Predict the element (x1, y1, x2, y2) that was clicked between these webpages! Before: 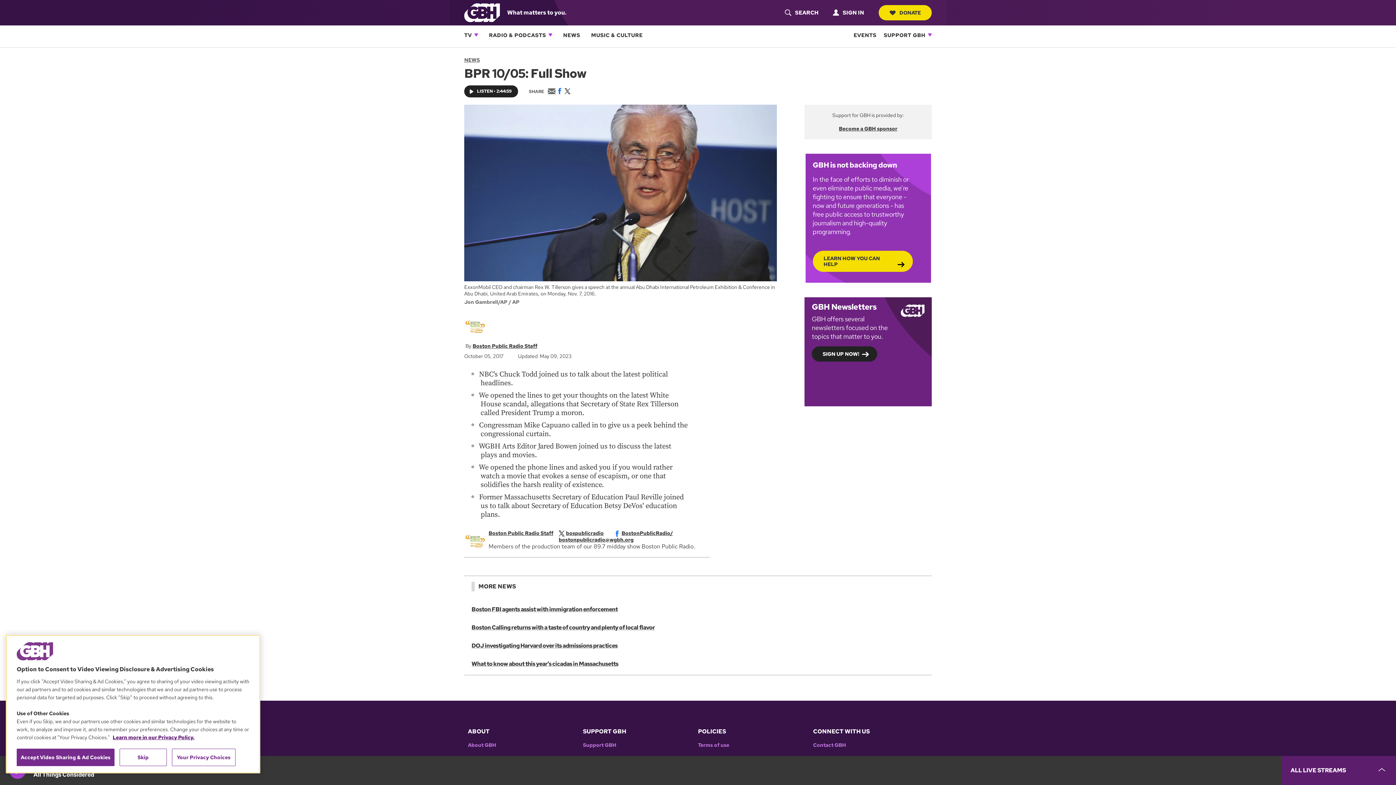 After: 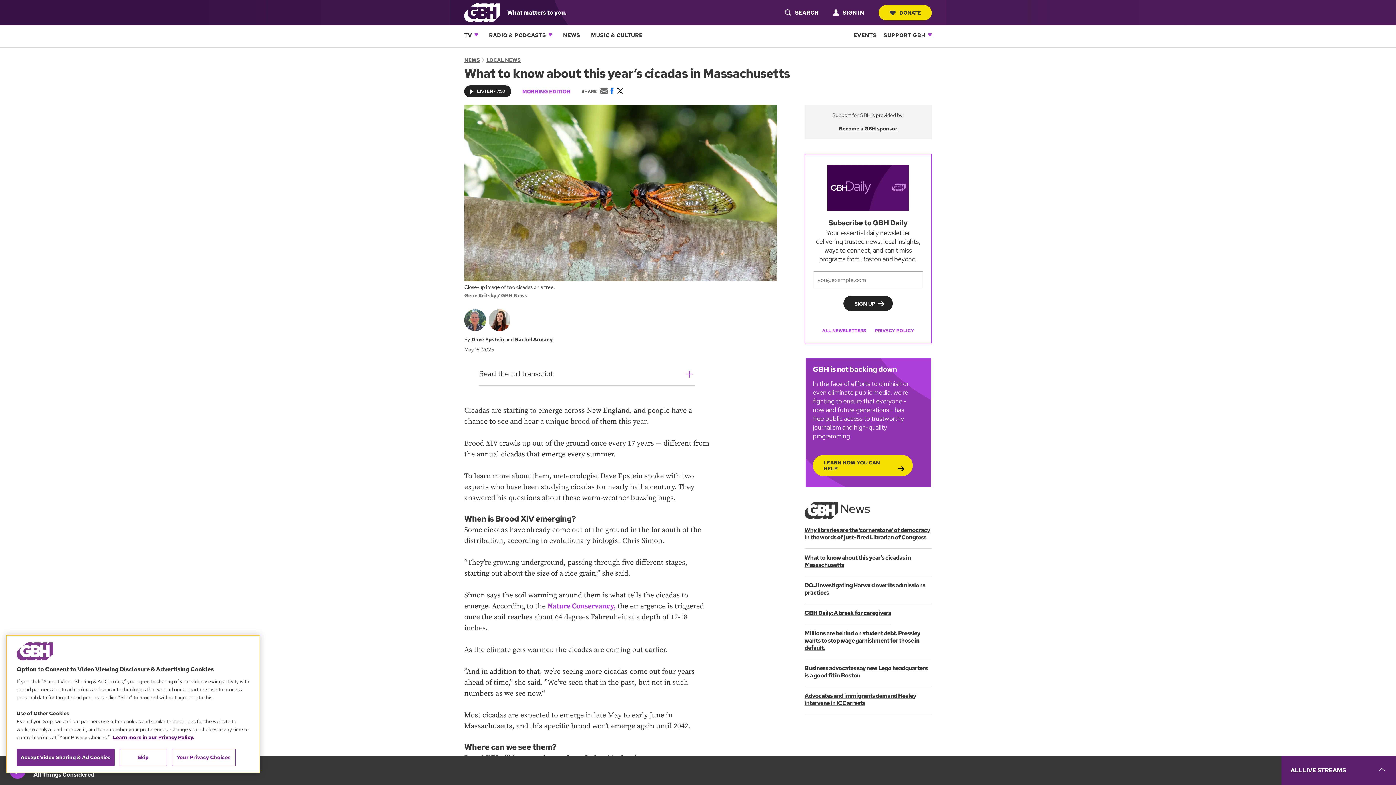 Action: label: What to know about this year’s cicadas in Massachusetts bbox: (471, 660, 618, 667)